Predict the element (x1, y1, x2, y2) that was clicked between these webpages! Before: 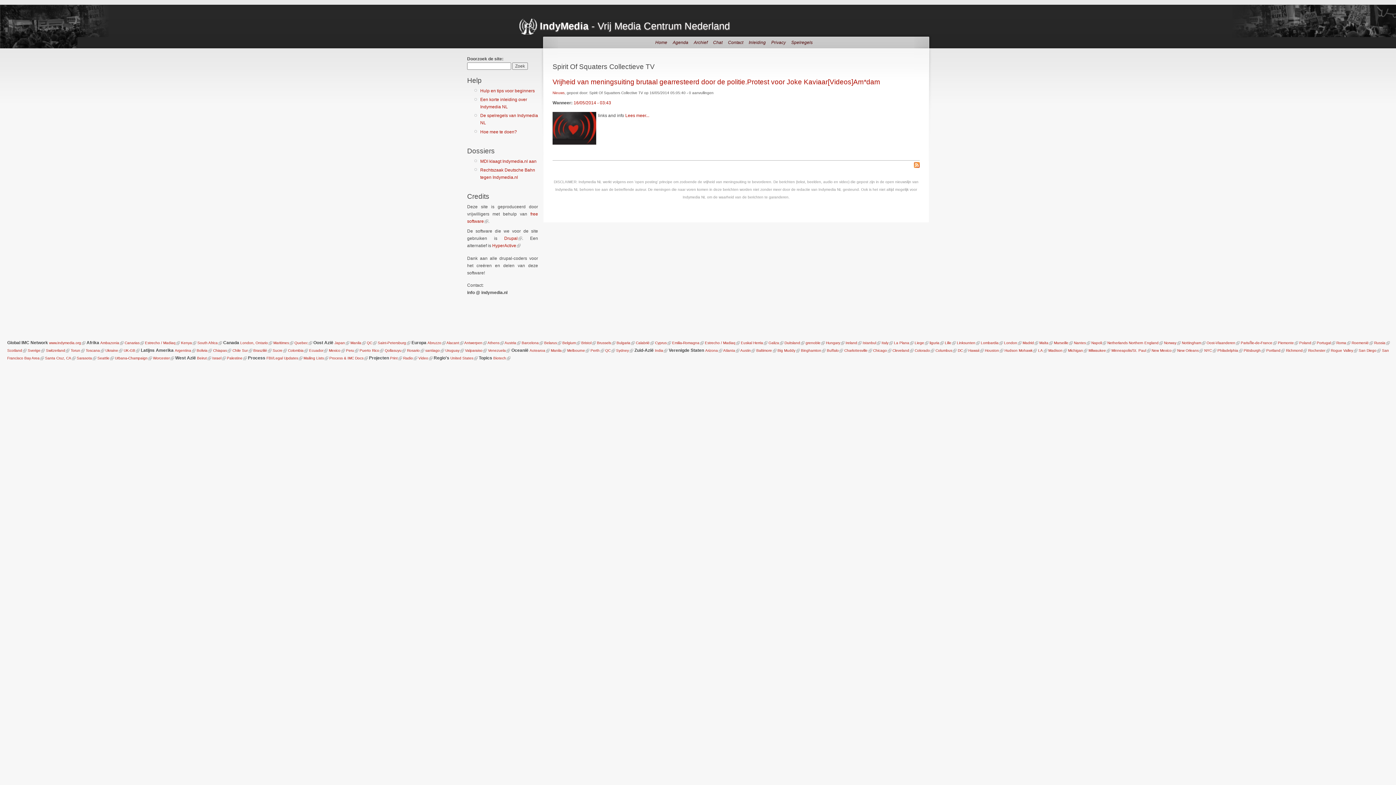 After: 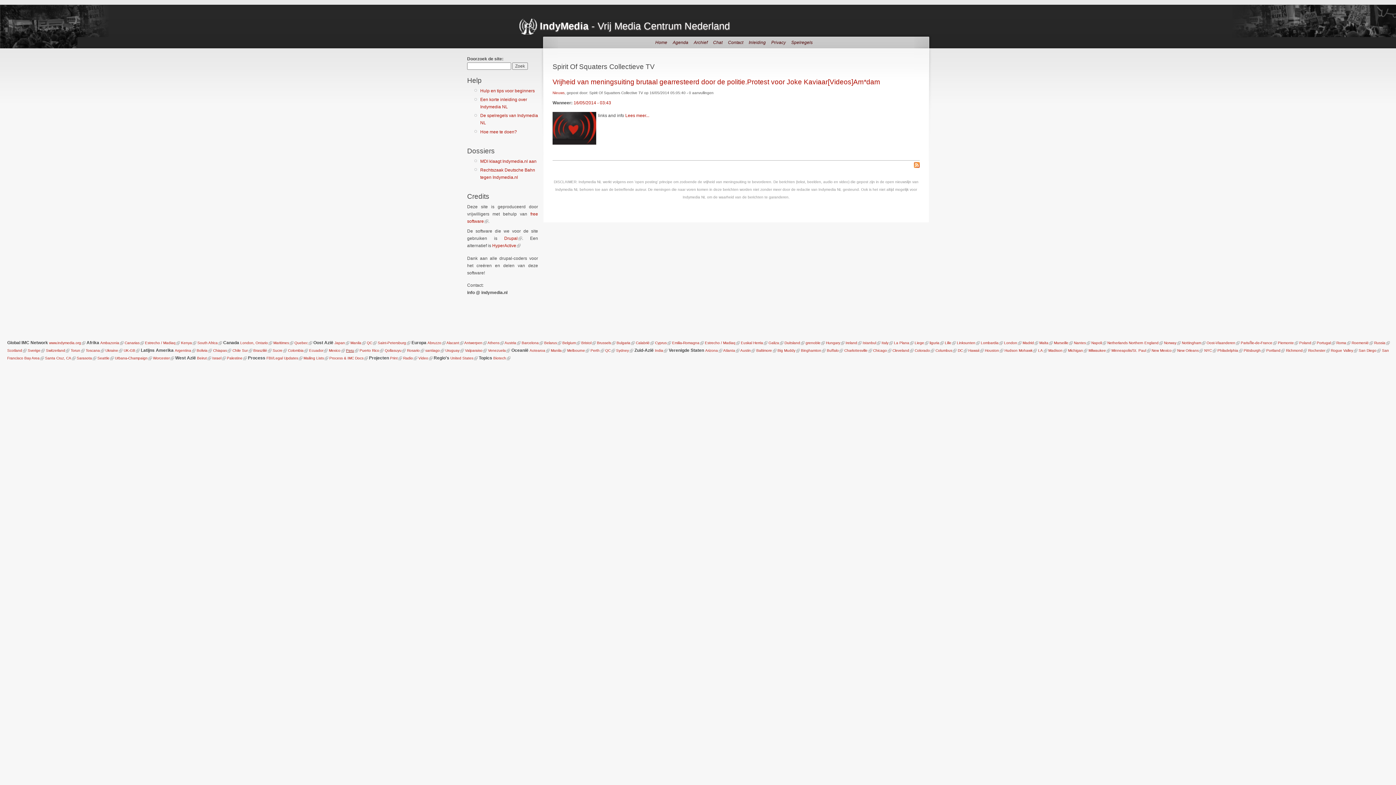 Action: bbox: (346, 348, 354, 352) label: Peru